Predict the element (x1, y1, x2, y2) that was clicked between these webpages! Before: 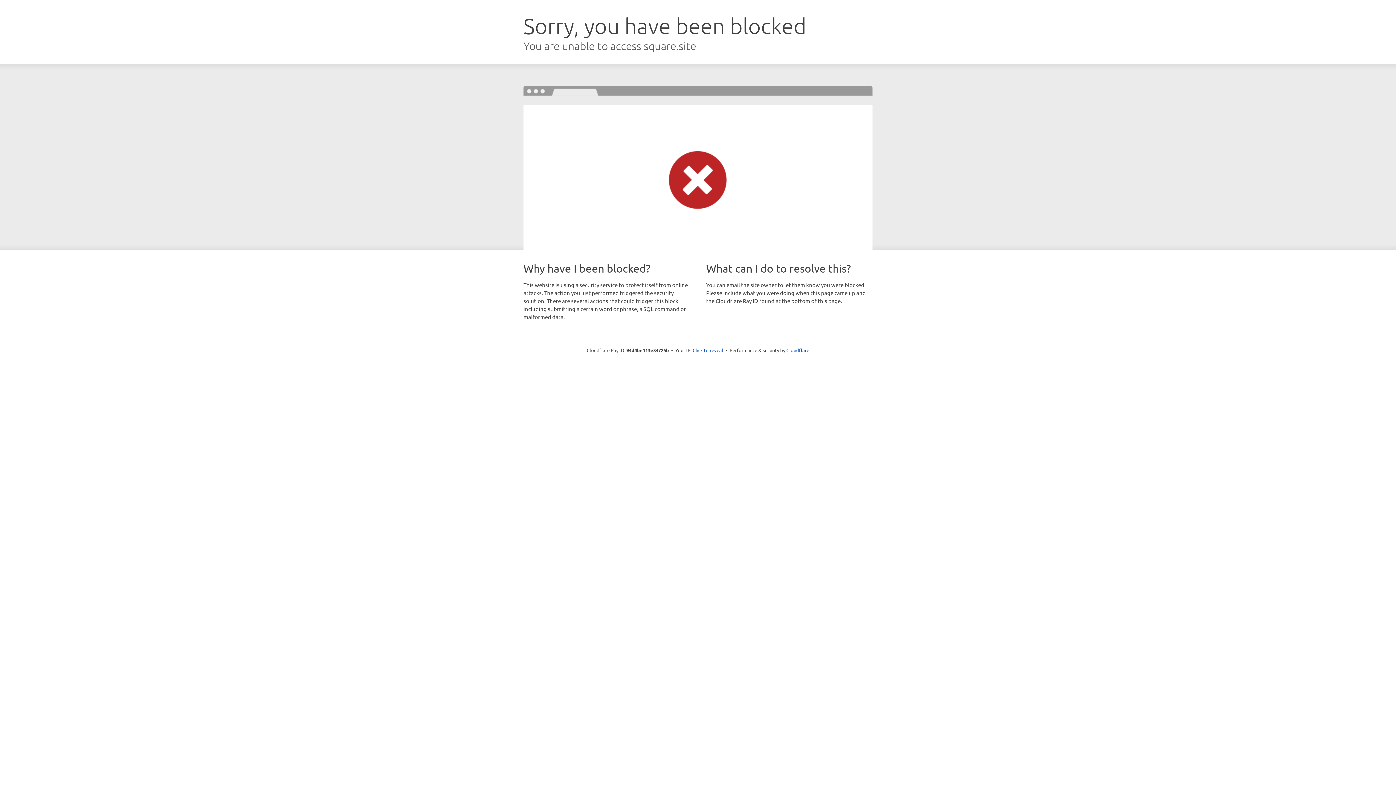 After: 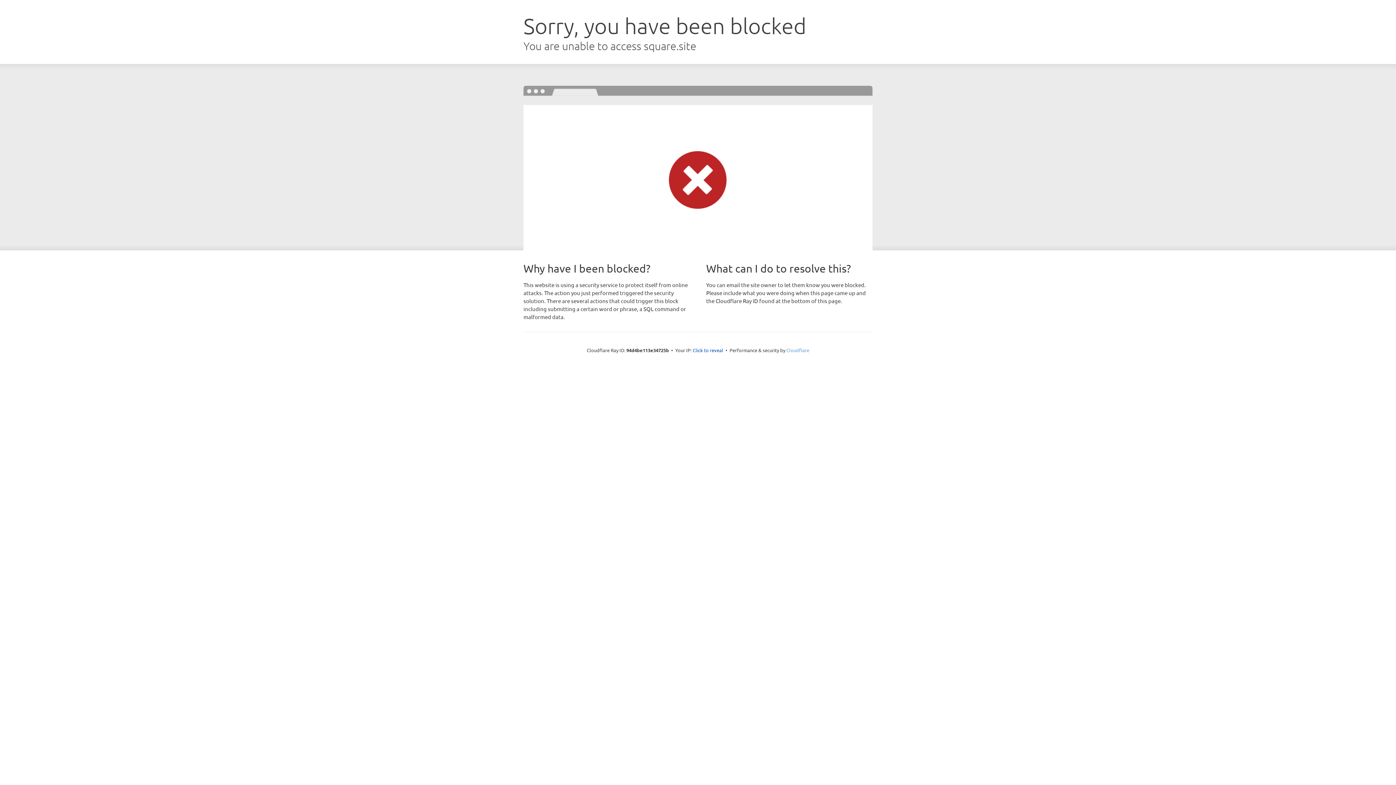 Action: bbox: (786, 347, 809, 353) label: Cloudflare